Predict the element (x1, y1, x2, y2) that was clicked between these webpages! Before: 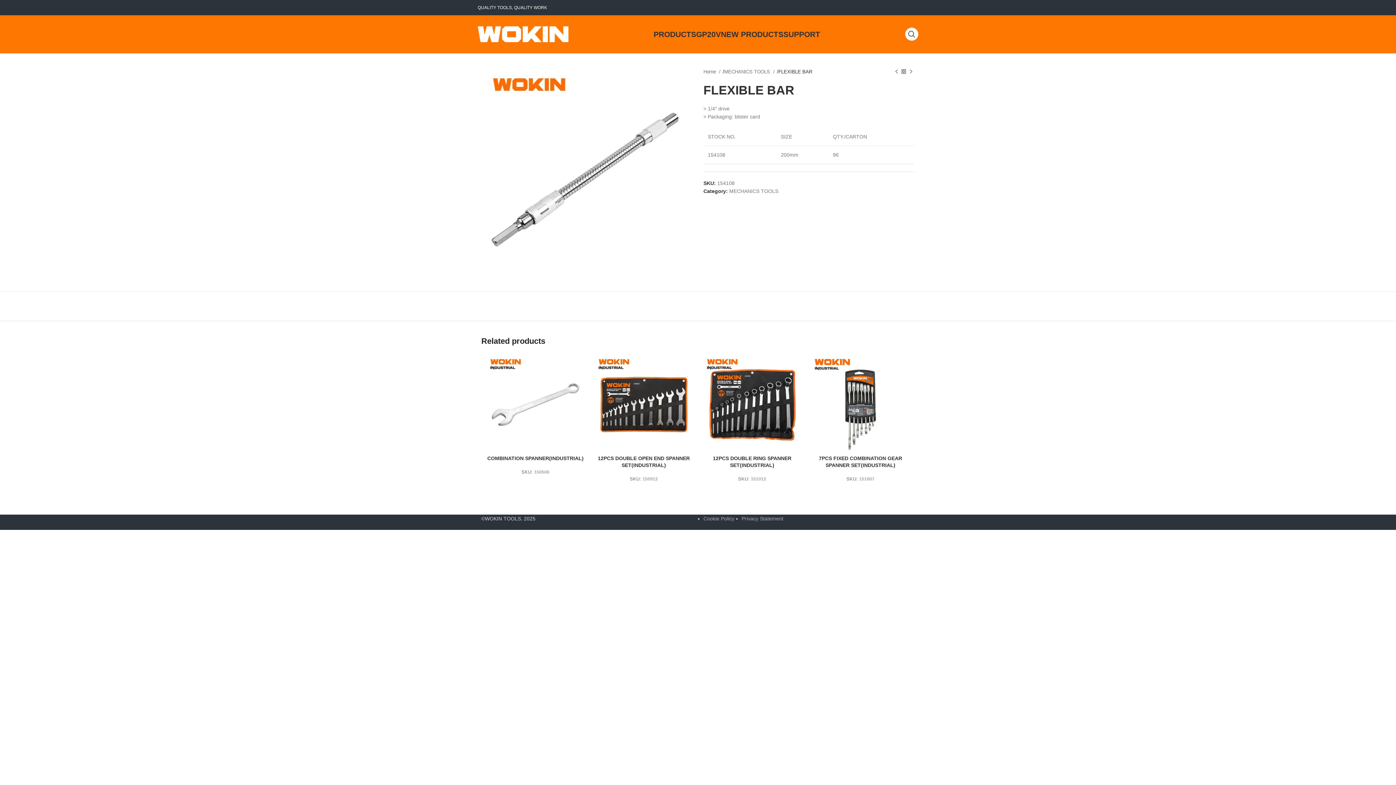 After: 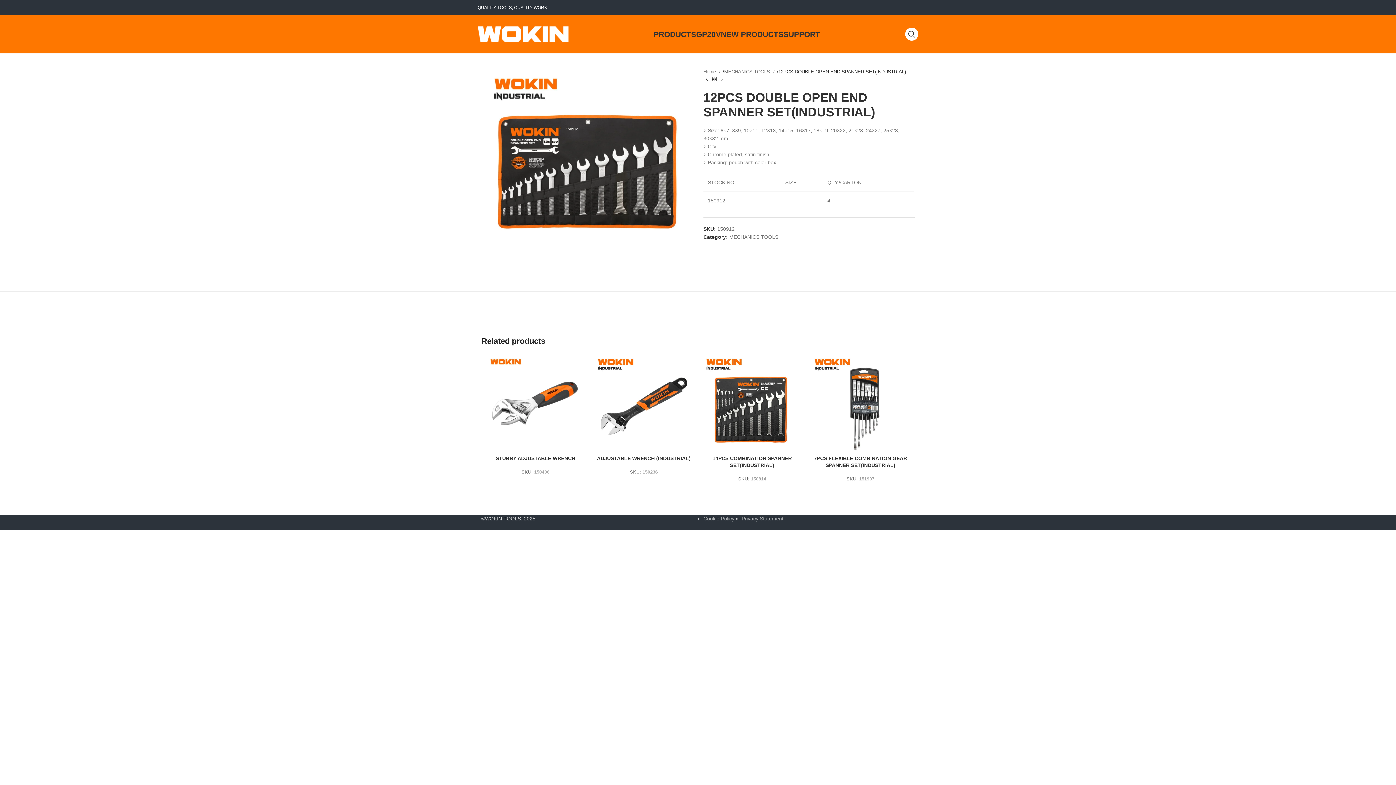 Action: bbox: (593, 354, 694, 455)